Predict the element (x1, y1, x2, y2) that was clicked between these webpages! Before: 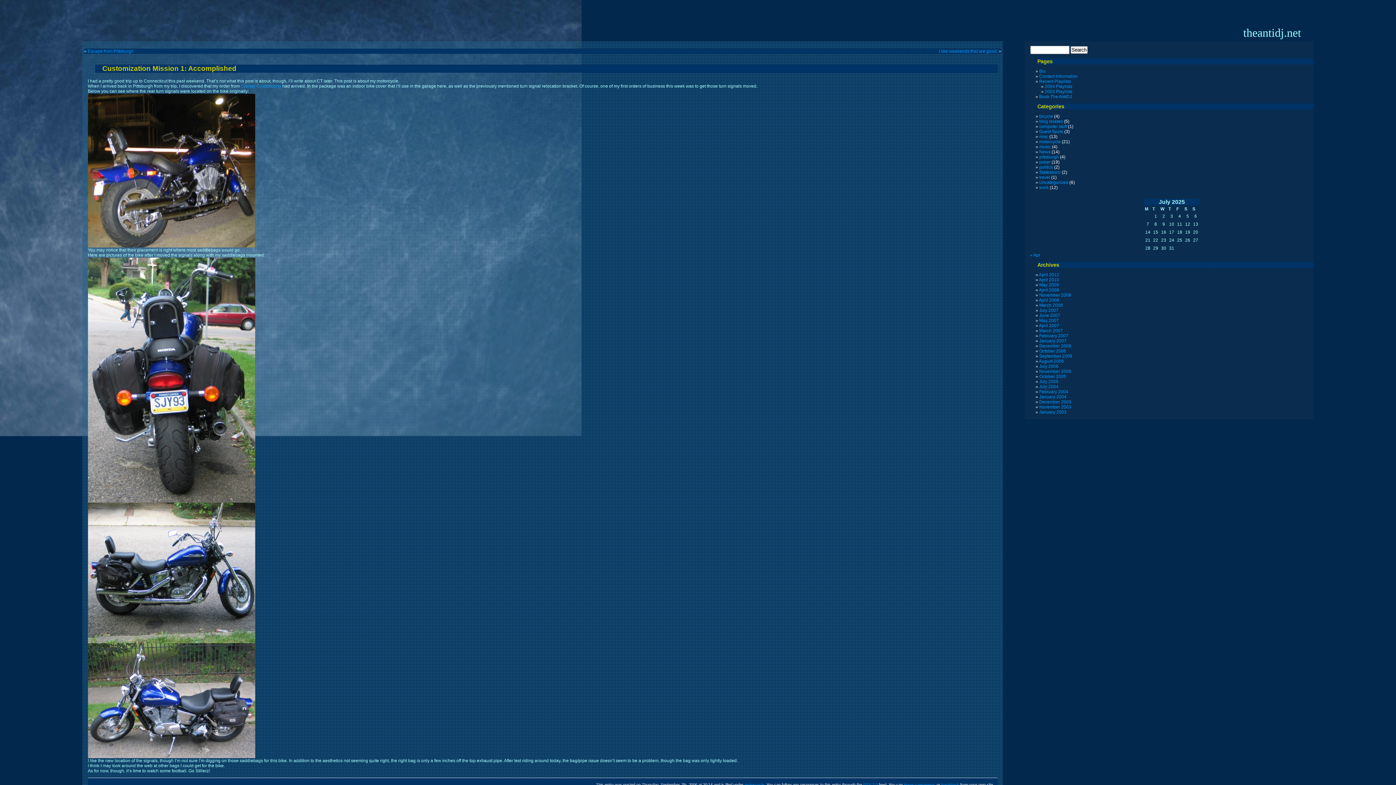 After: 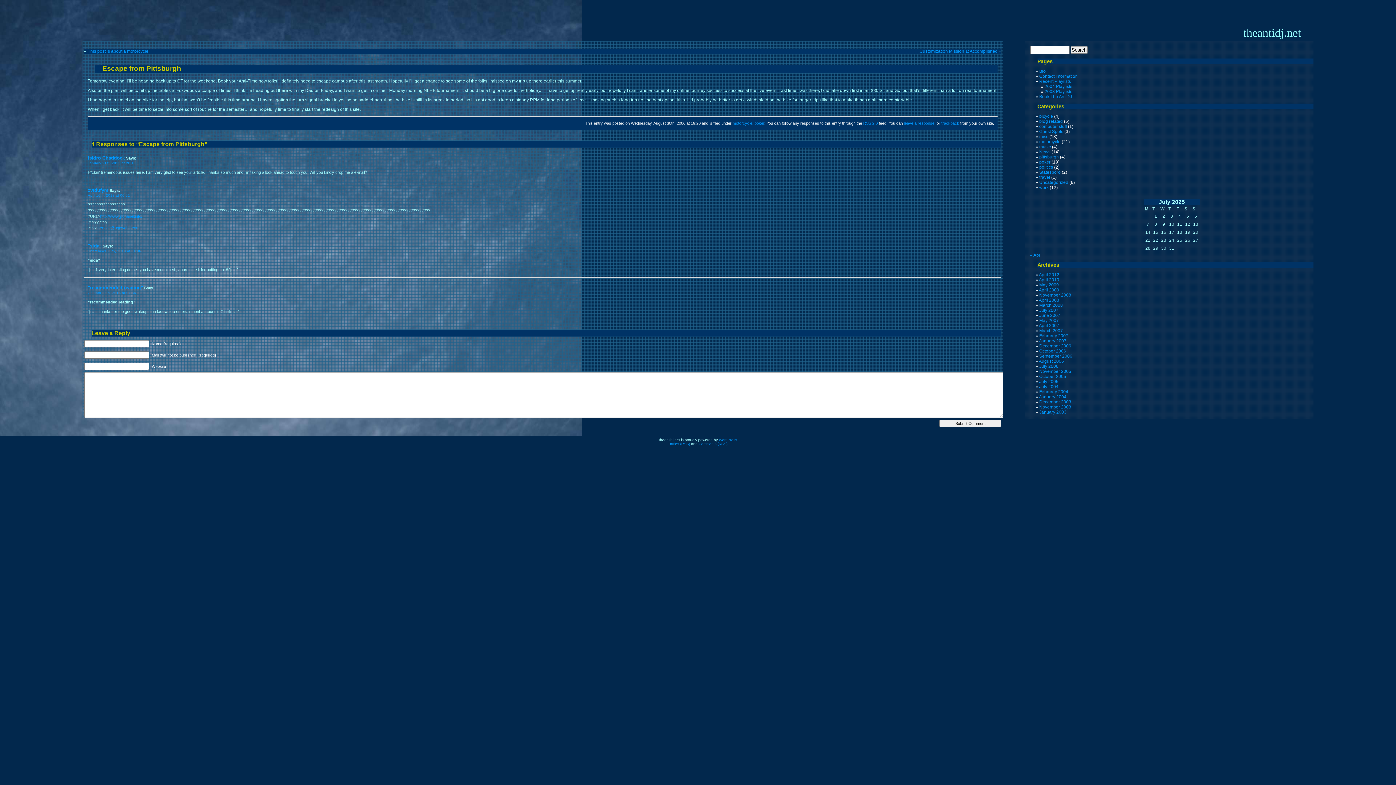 Action: label: Escape from Pittsburgh bbox: (87, 48, 133, 53)